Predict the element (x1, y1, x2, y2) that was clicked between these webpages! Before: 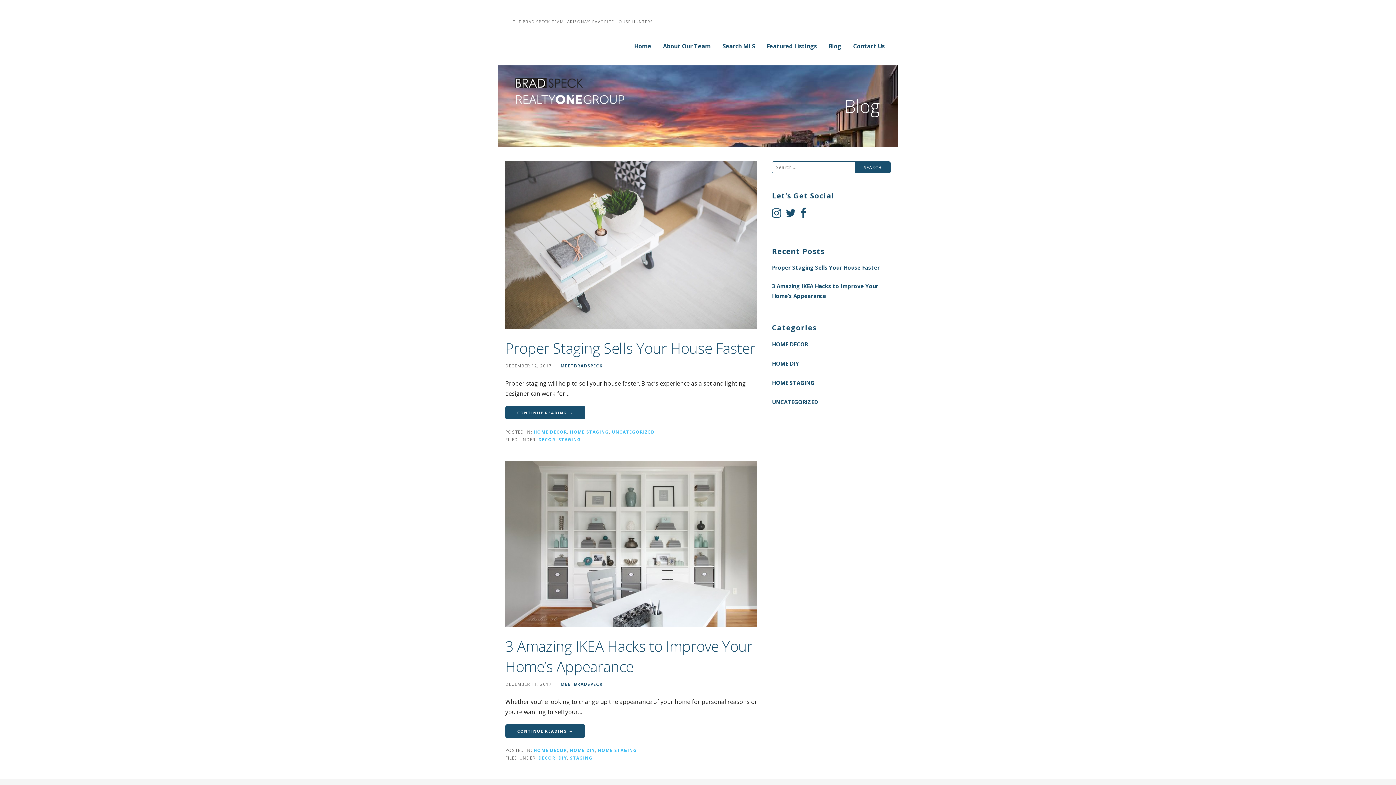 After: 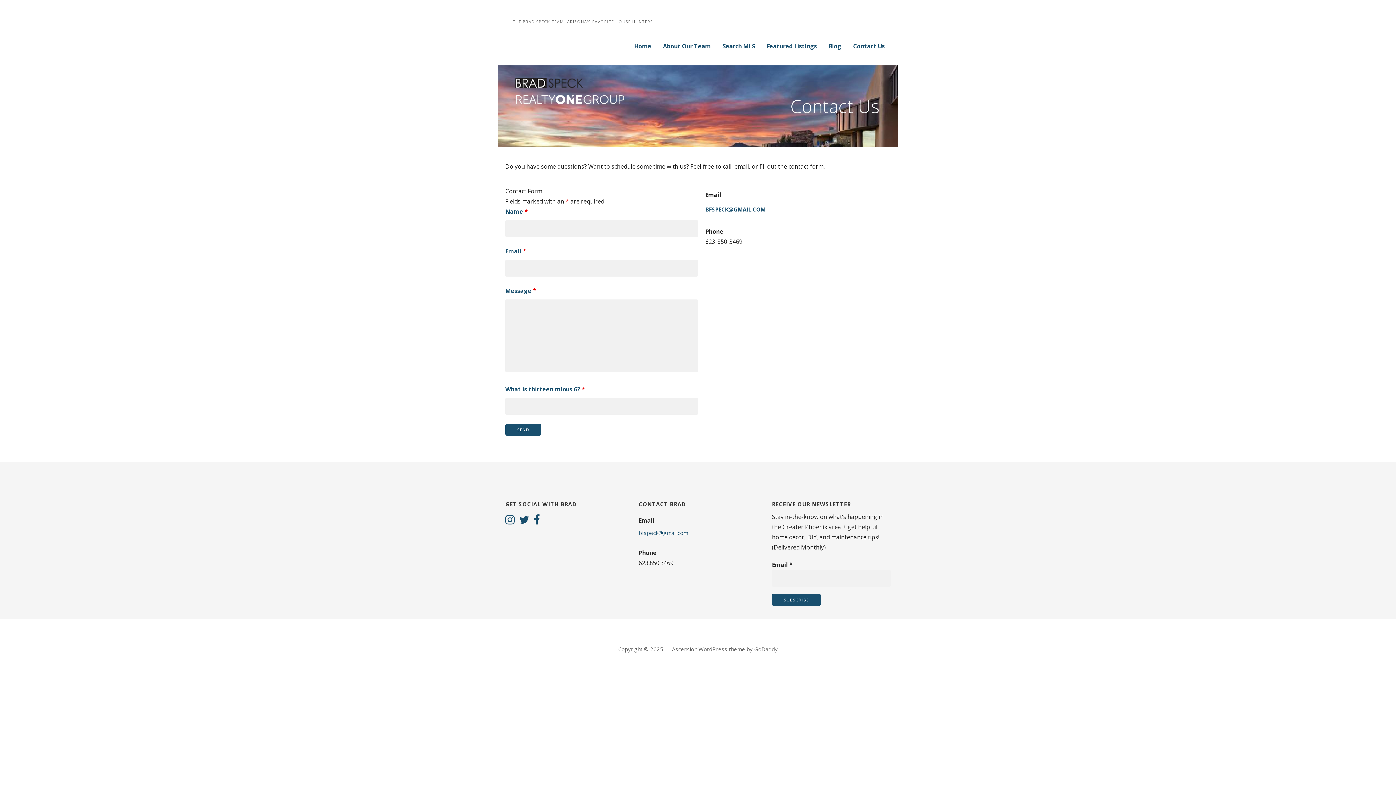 Action: label: Contact Us bbox: (853, 38, 885, 53)